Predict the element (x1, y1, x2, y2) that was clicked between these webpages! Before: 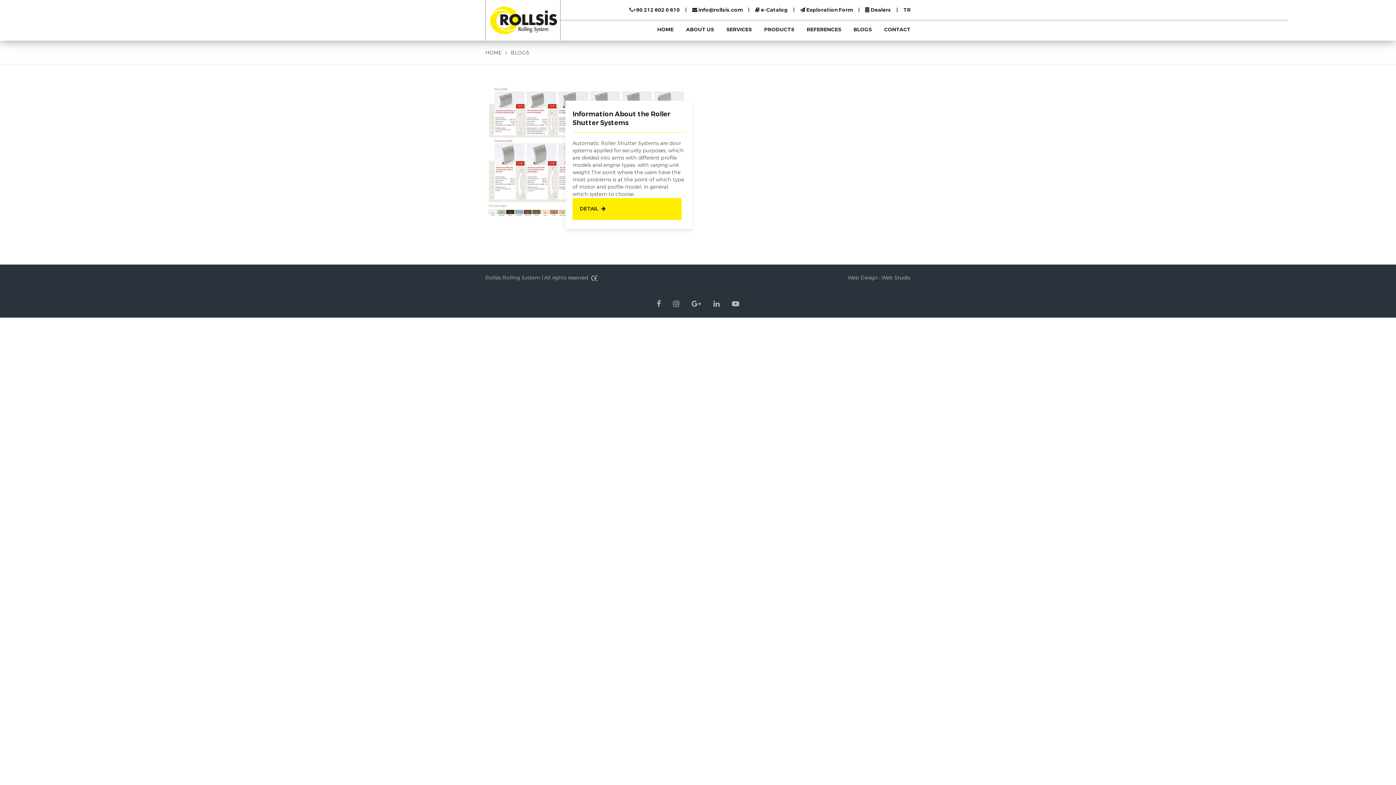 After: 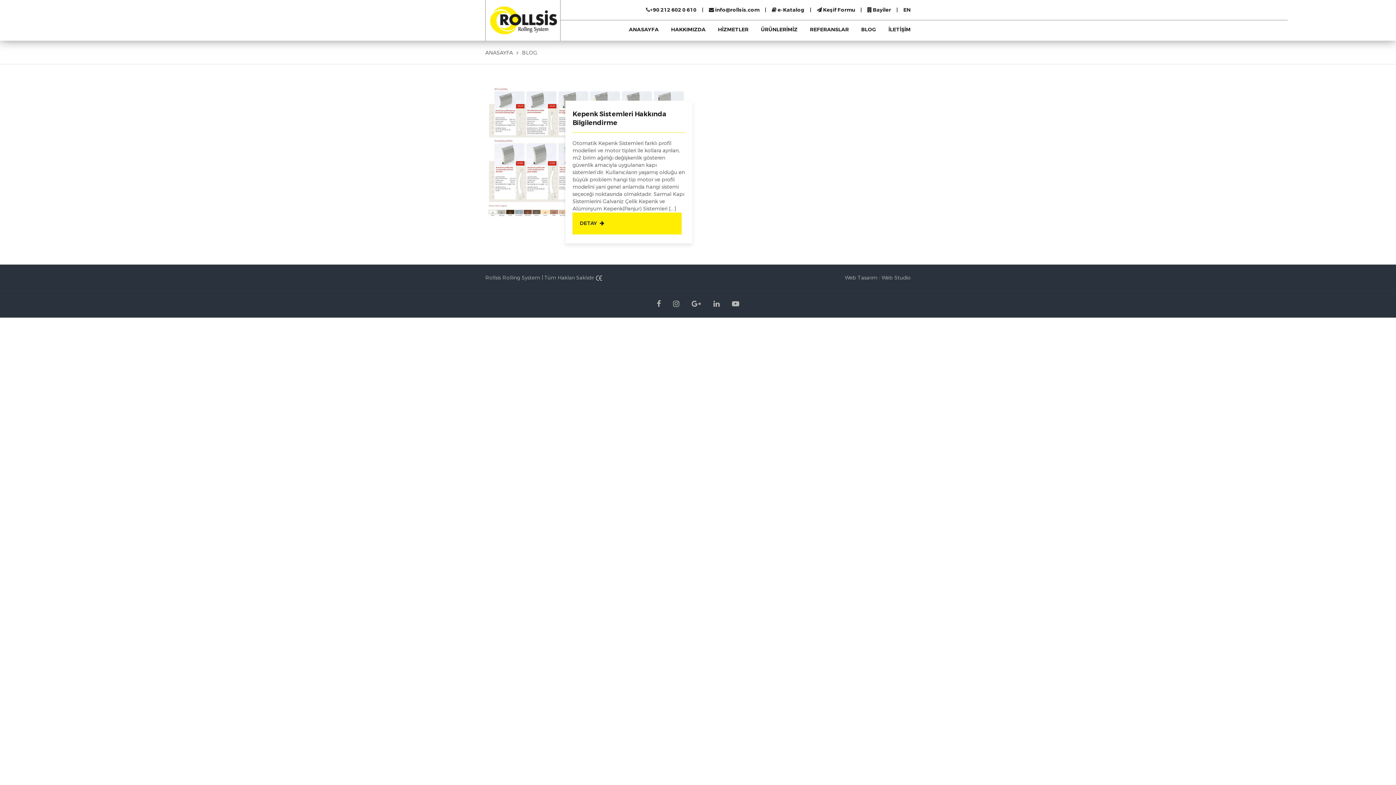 Action: label: TR bbox: (903, 6, 910, 13)